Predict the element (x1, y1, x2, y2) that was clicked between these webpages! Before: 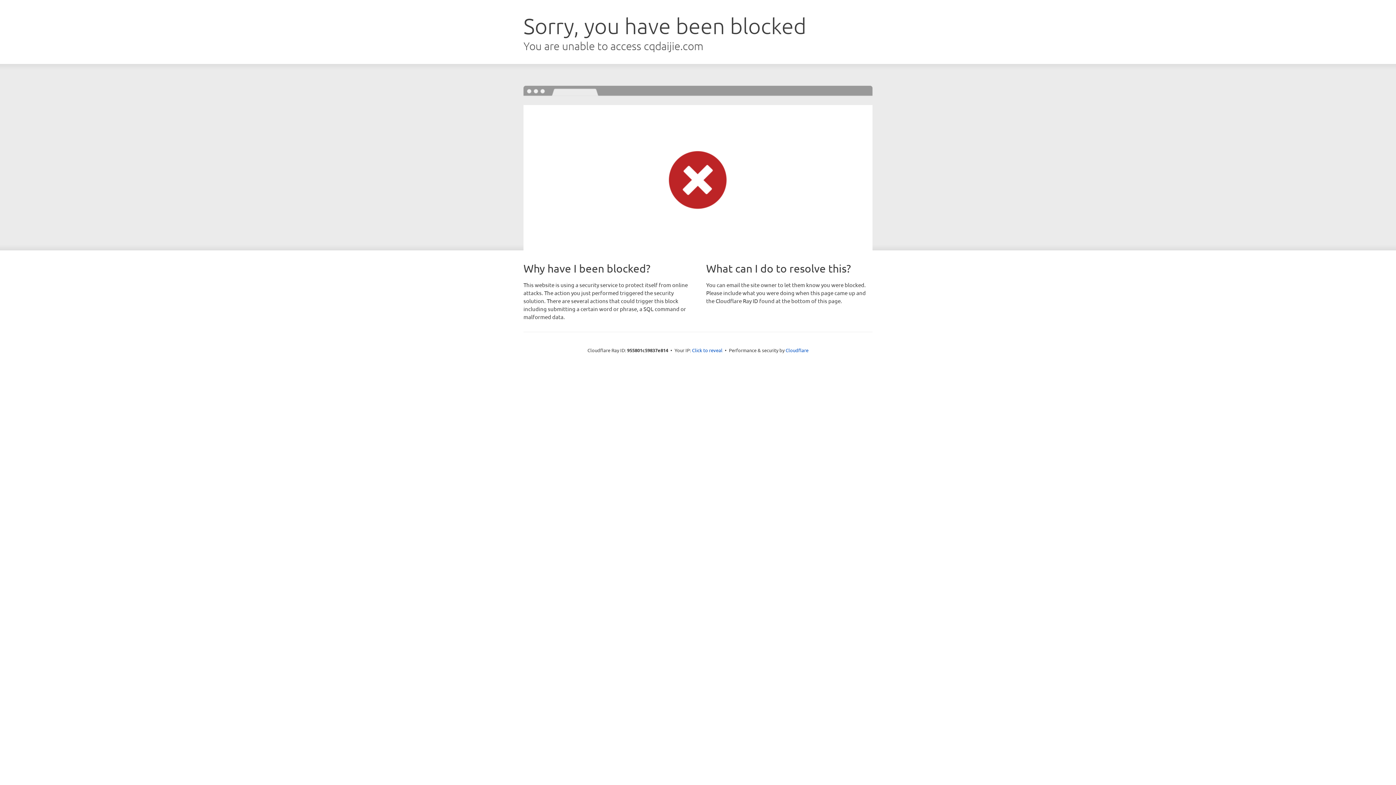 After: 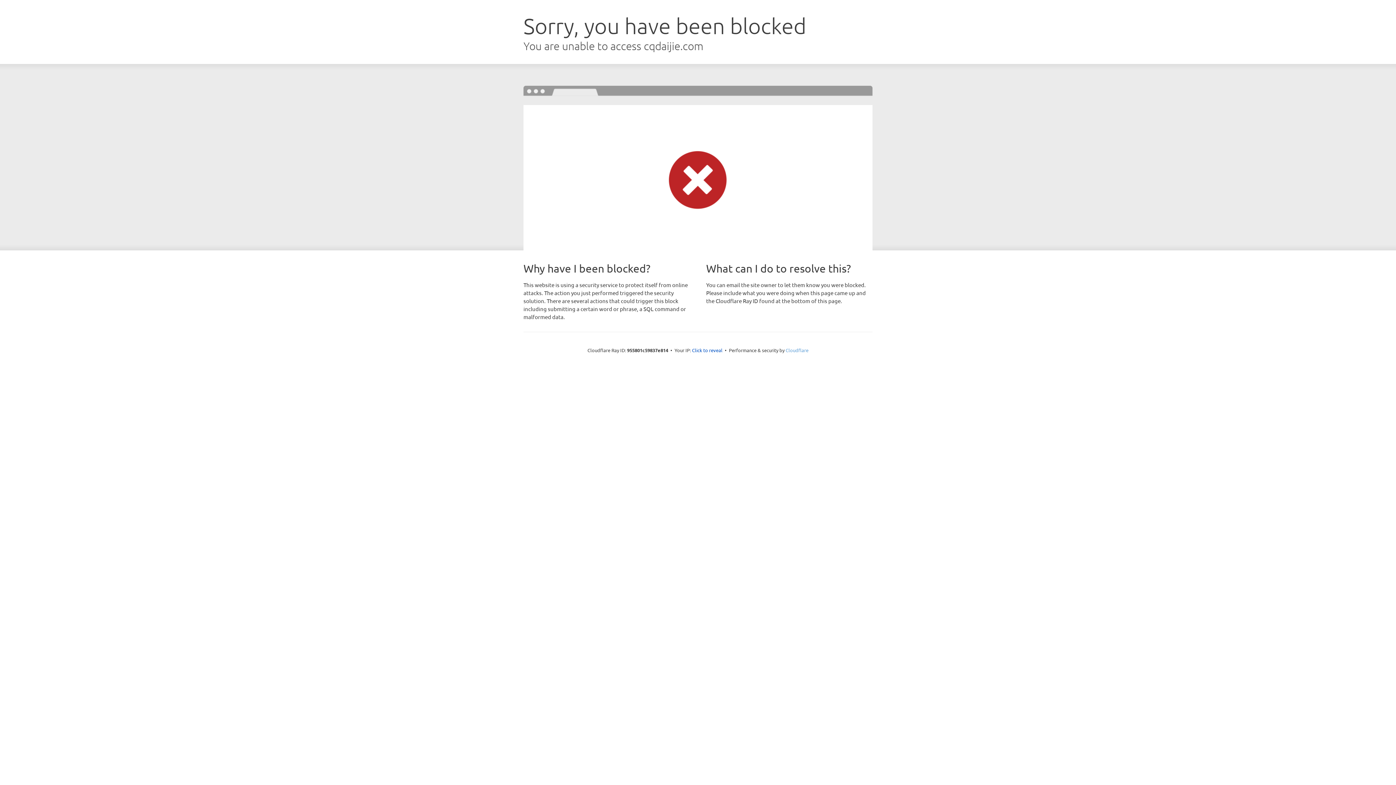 Action: bbox: (785, 347, 808, 353) label: Cloudflare